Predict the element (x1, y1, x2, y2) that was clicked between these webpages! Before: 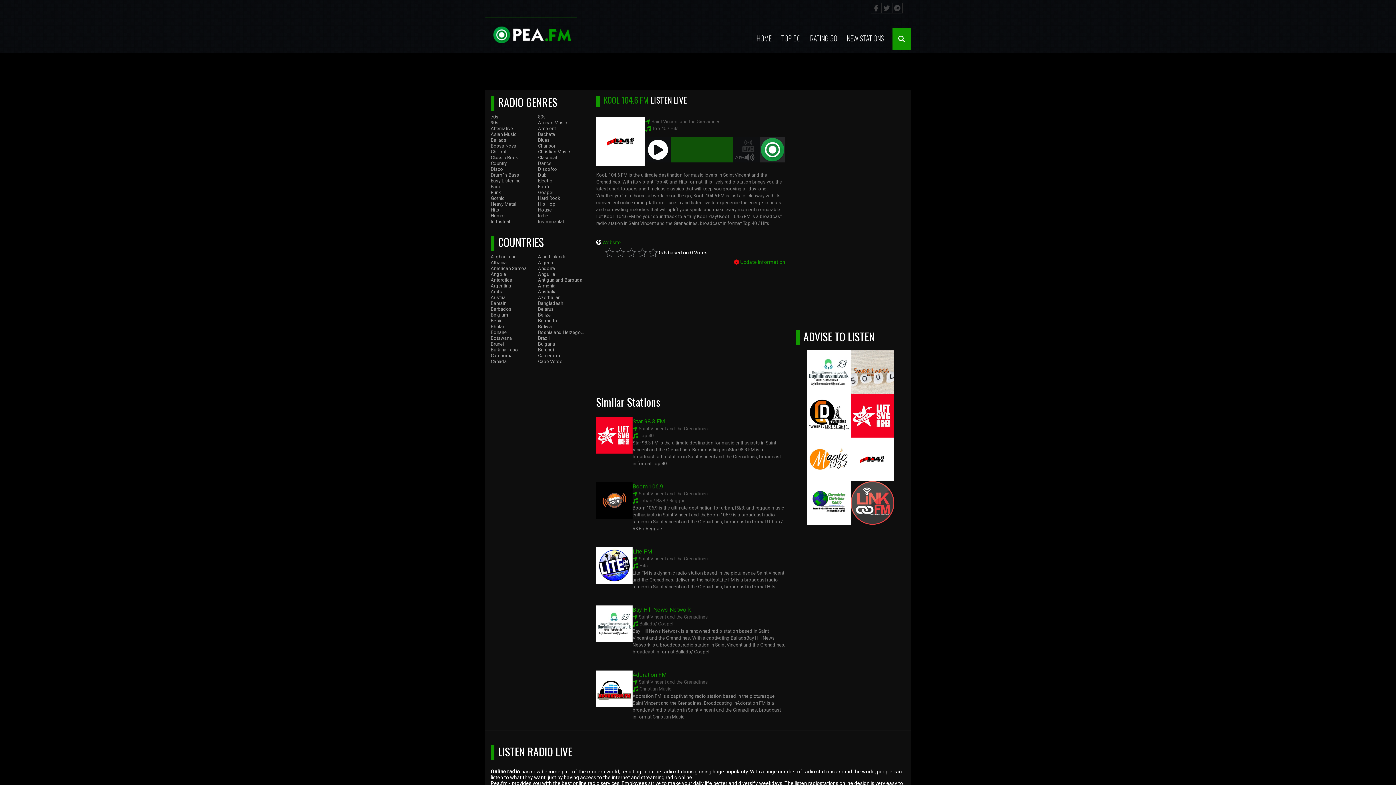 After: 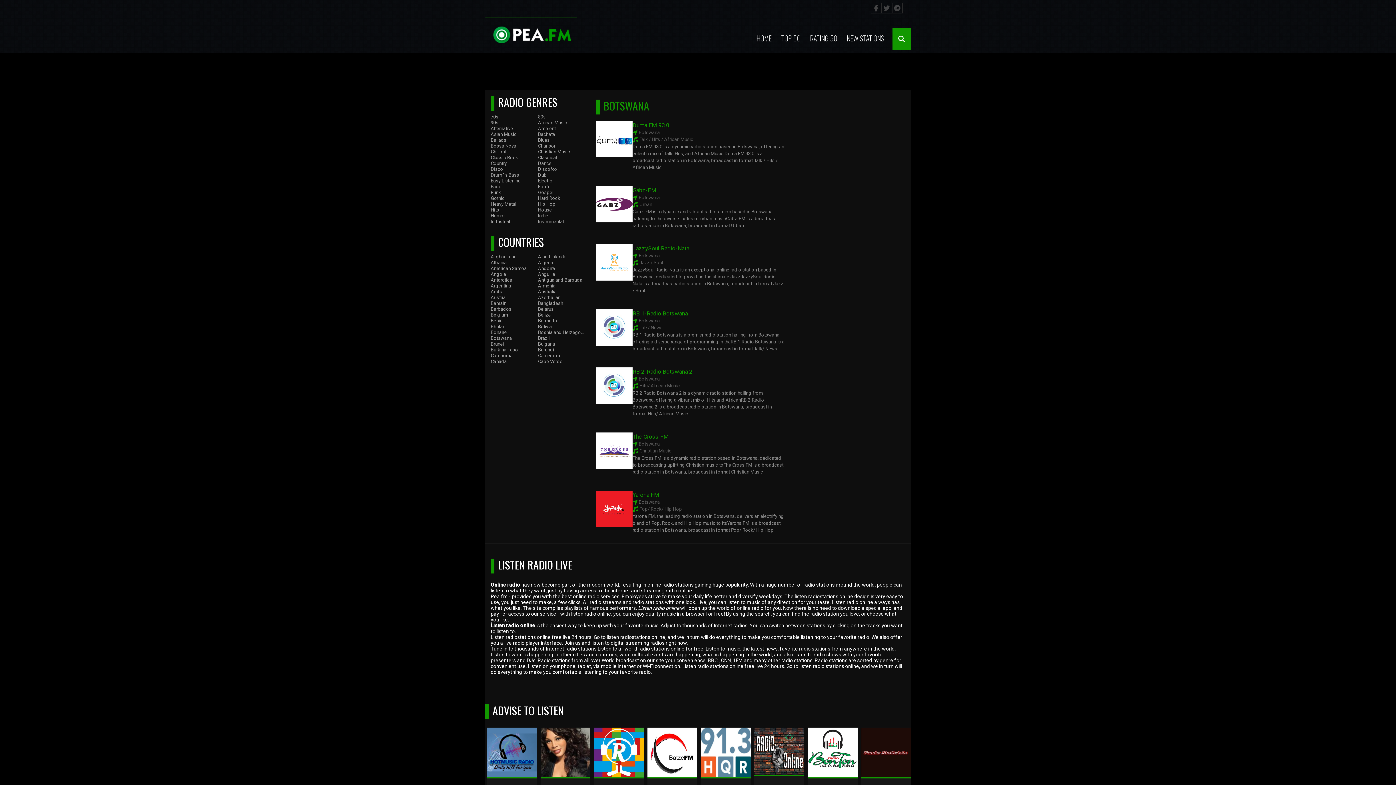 Action: label: Botswana bbox: (490, 335, 512, 341)